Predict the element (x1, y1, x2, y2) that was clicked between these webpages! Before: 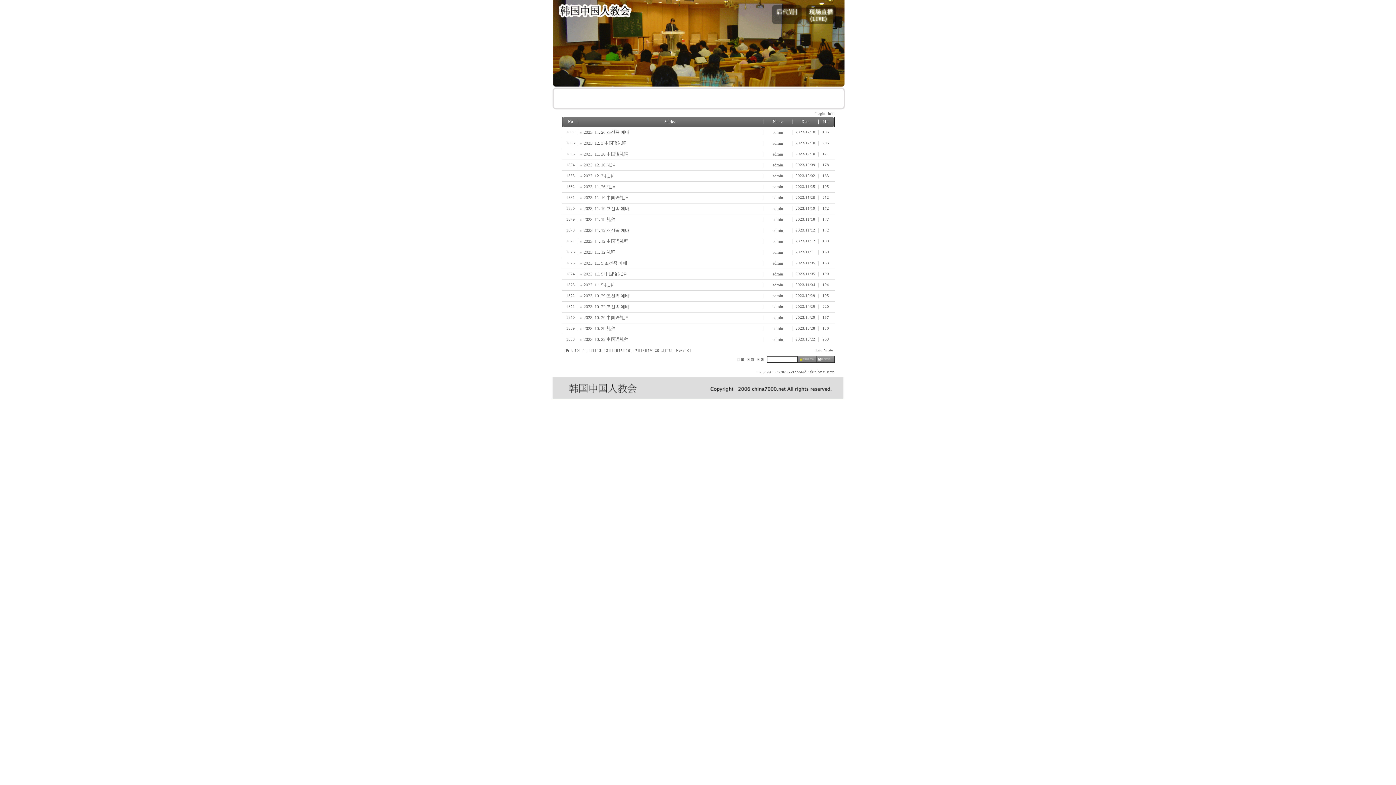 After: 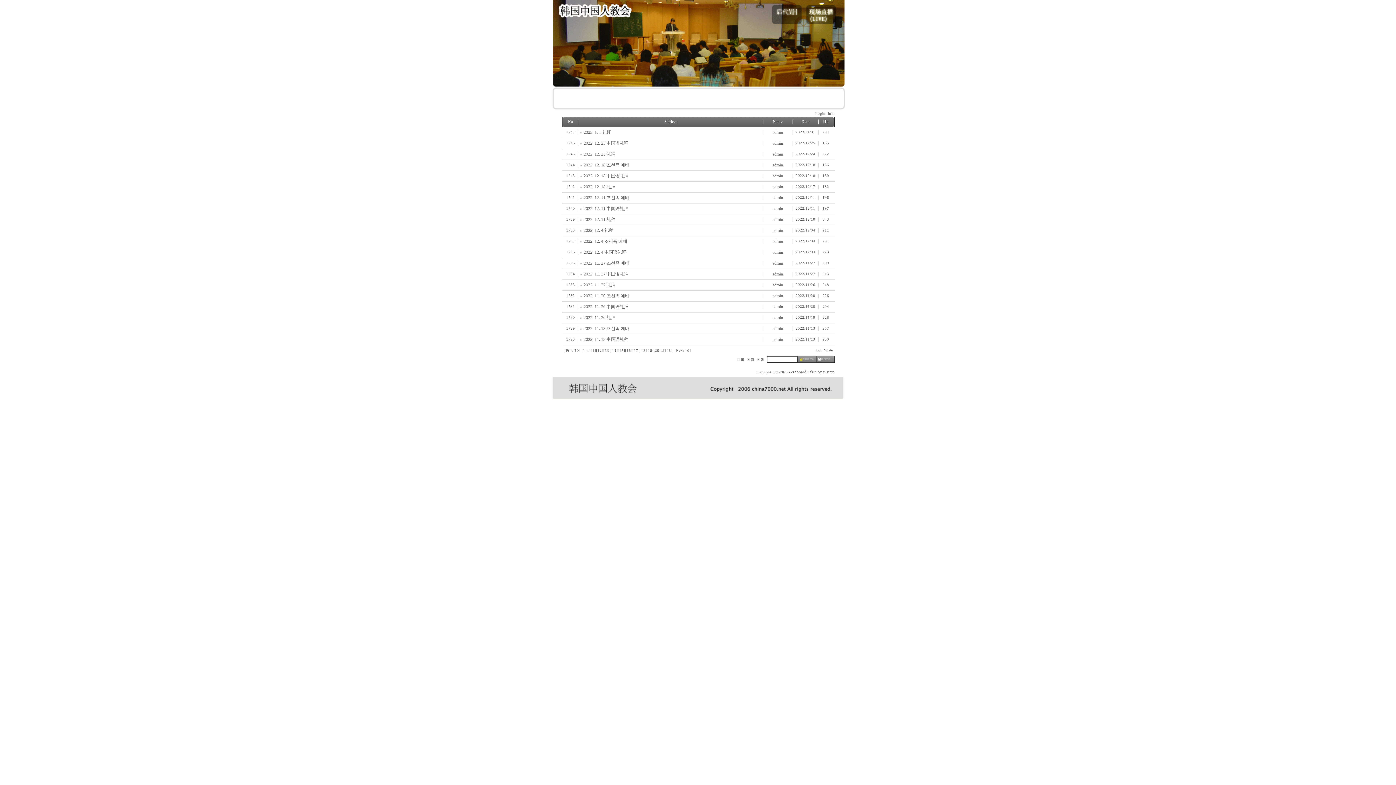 Action: bbox: (646, 348, 653, 352) label: [19]